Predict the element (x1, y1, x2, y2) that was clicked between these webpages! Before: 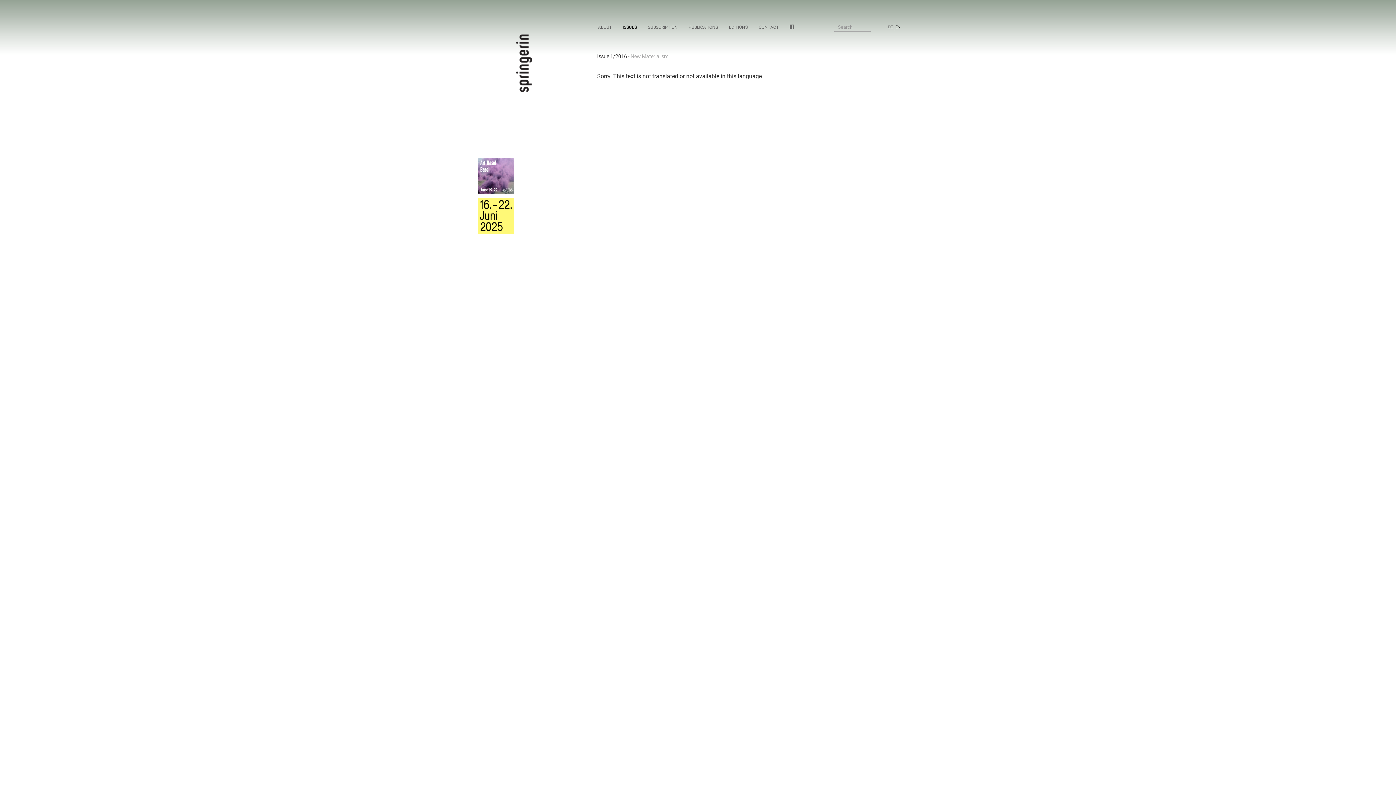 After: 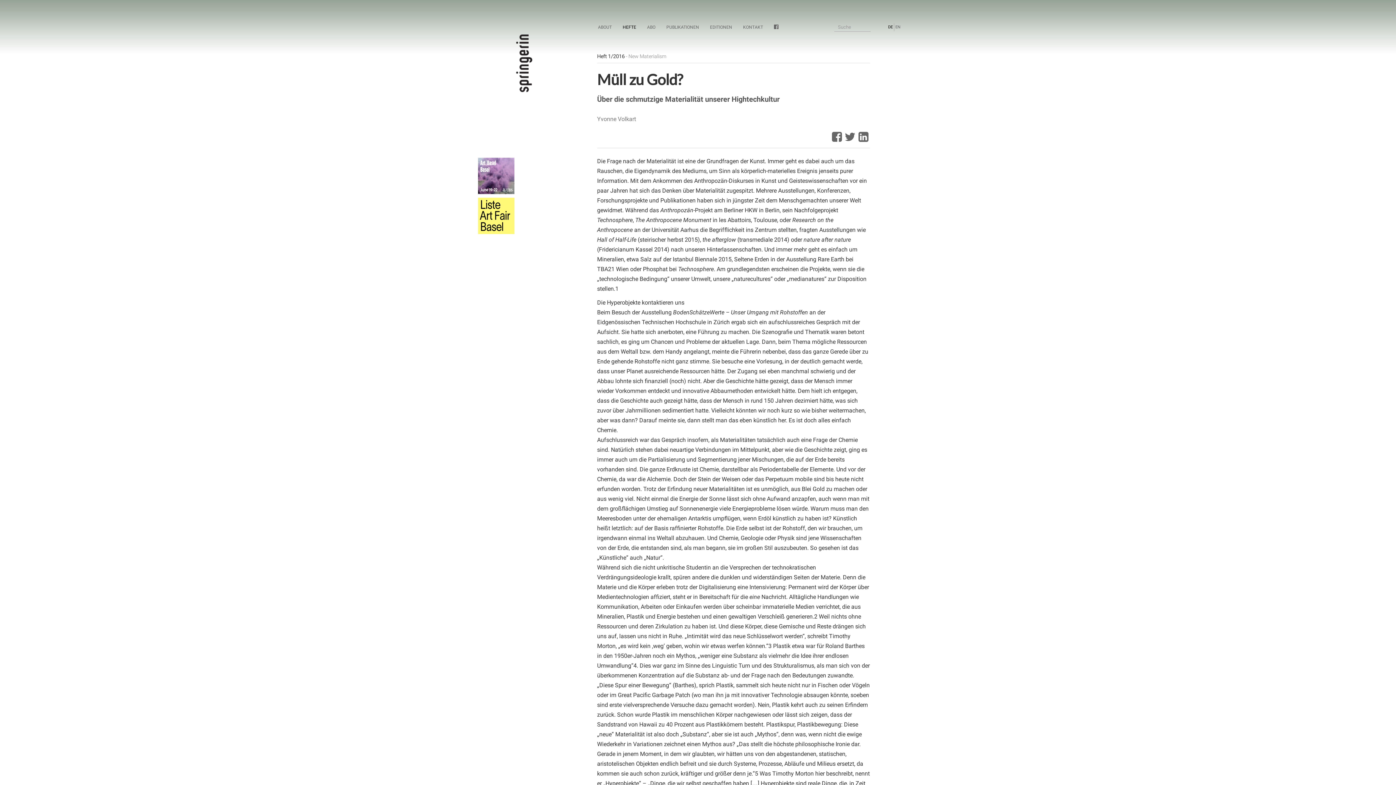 Action: label: DE bbox: (887, 23, 894, 31)